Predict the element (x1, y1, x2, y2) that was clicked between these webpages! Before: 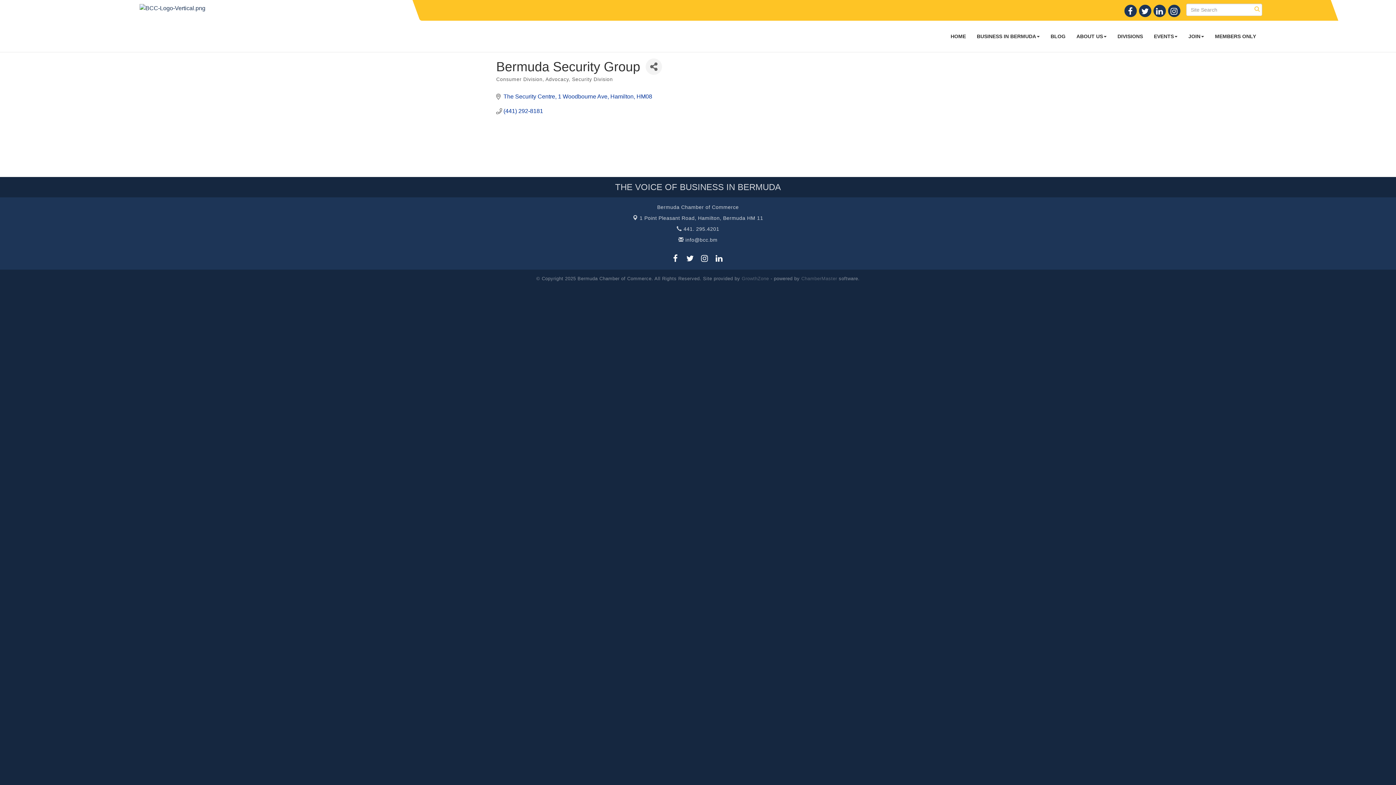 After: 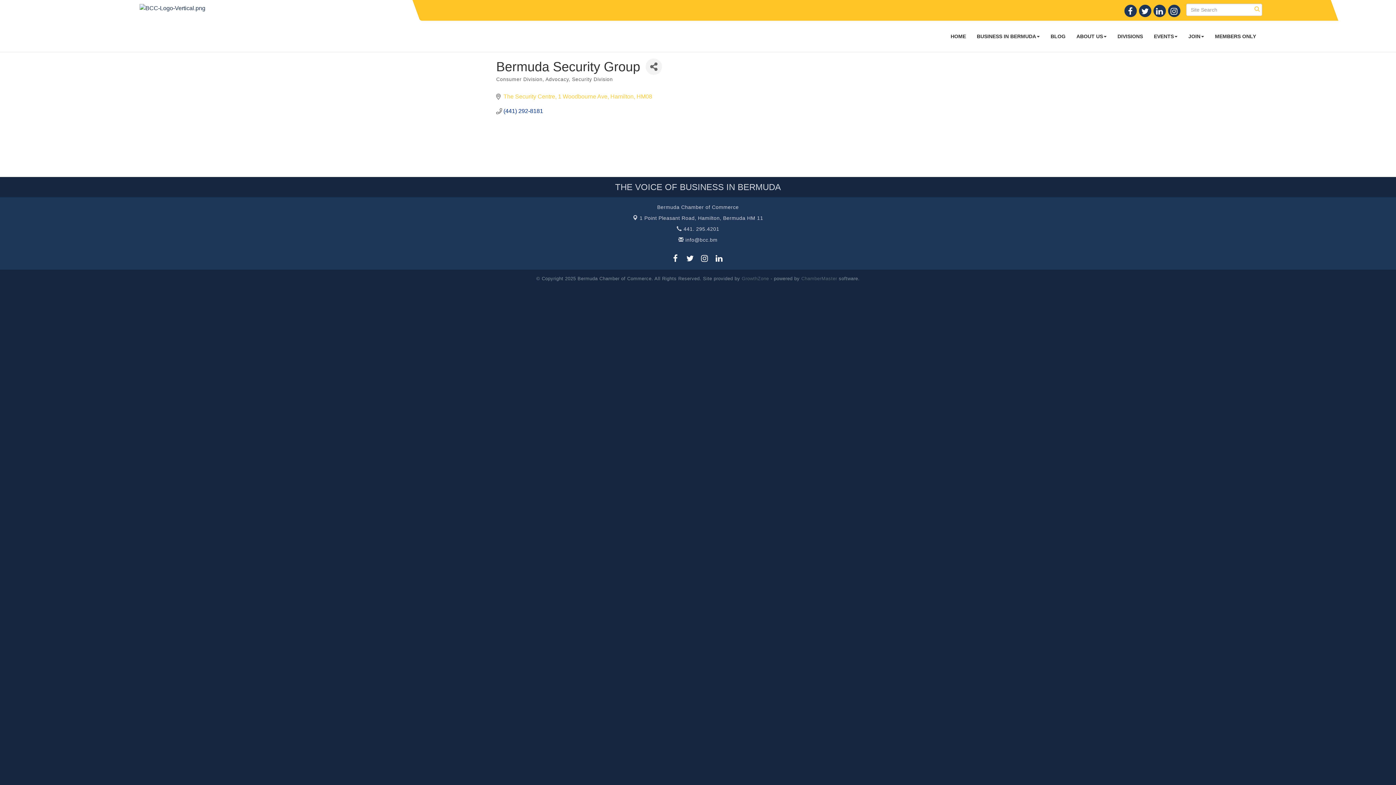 Action: label: The Security Centre 1 Woodbourne Ave Hamilton HM08 bbox: (503, 93, 652, 100)